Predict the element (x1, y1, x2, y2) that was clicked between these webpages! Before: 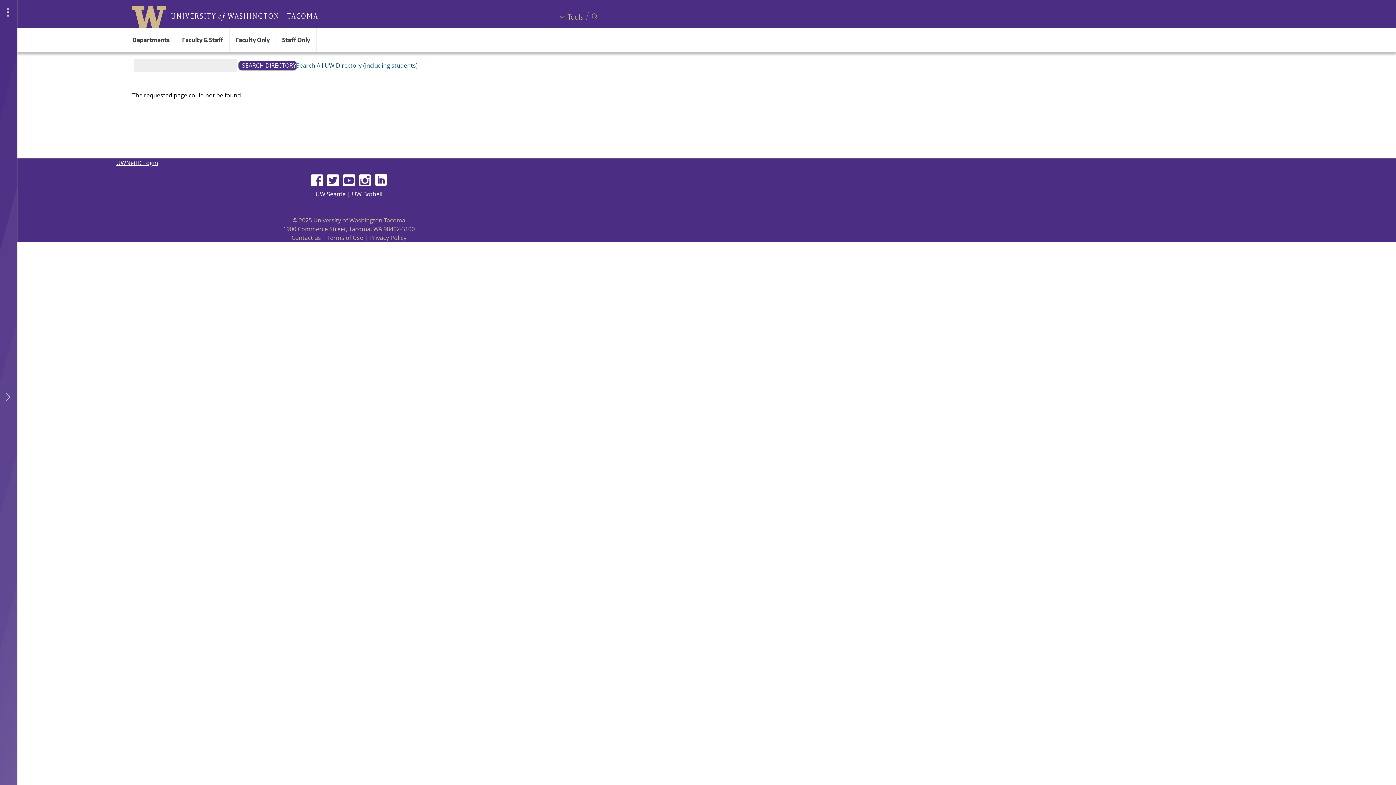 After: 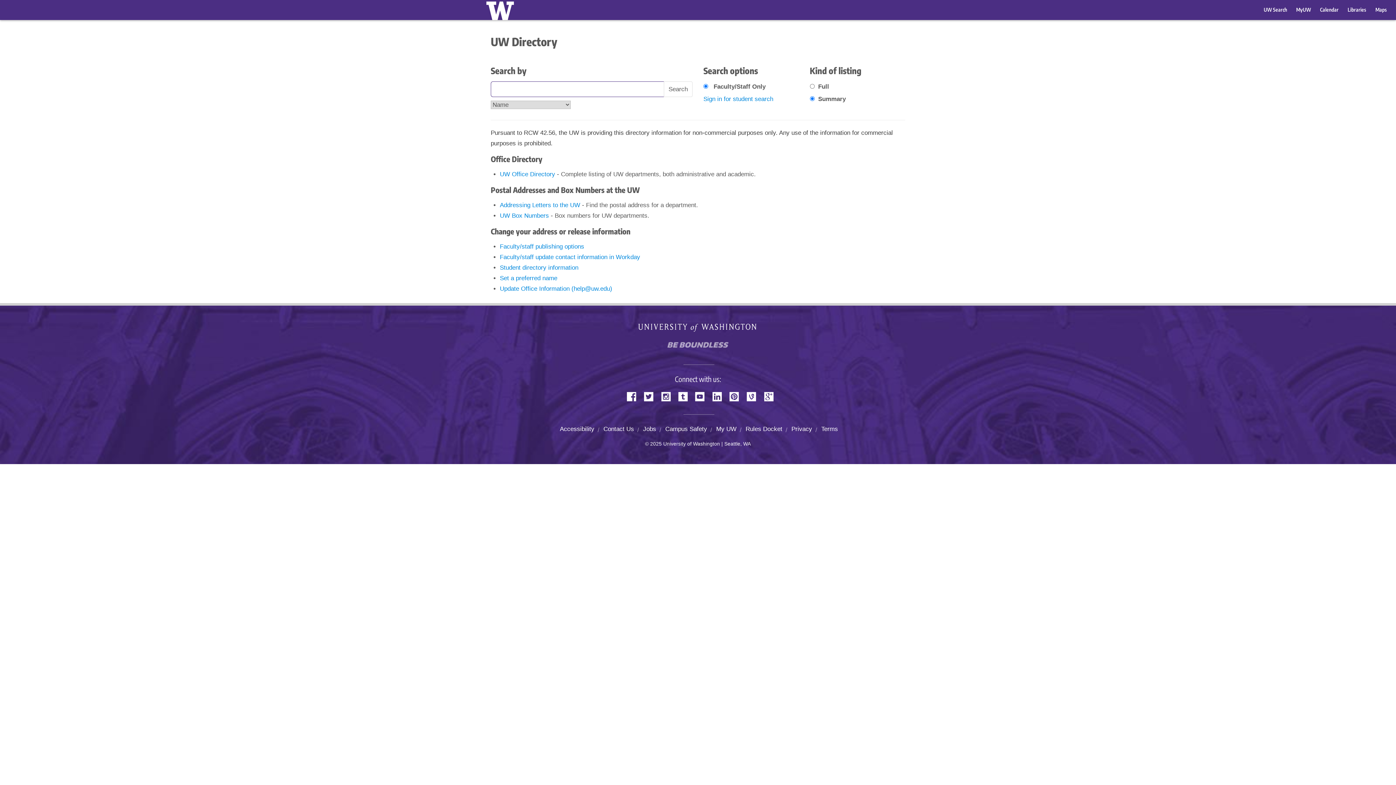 Action: label: Search All UW Directory (including students) bbox: (296, 61, 417, 69)